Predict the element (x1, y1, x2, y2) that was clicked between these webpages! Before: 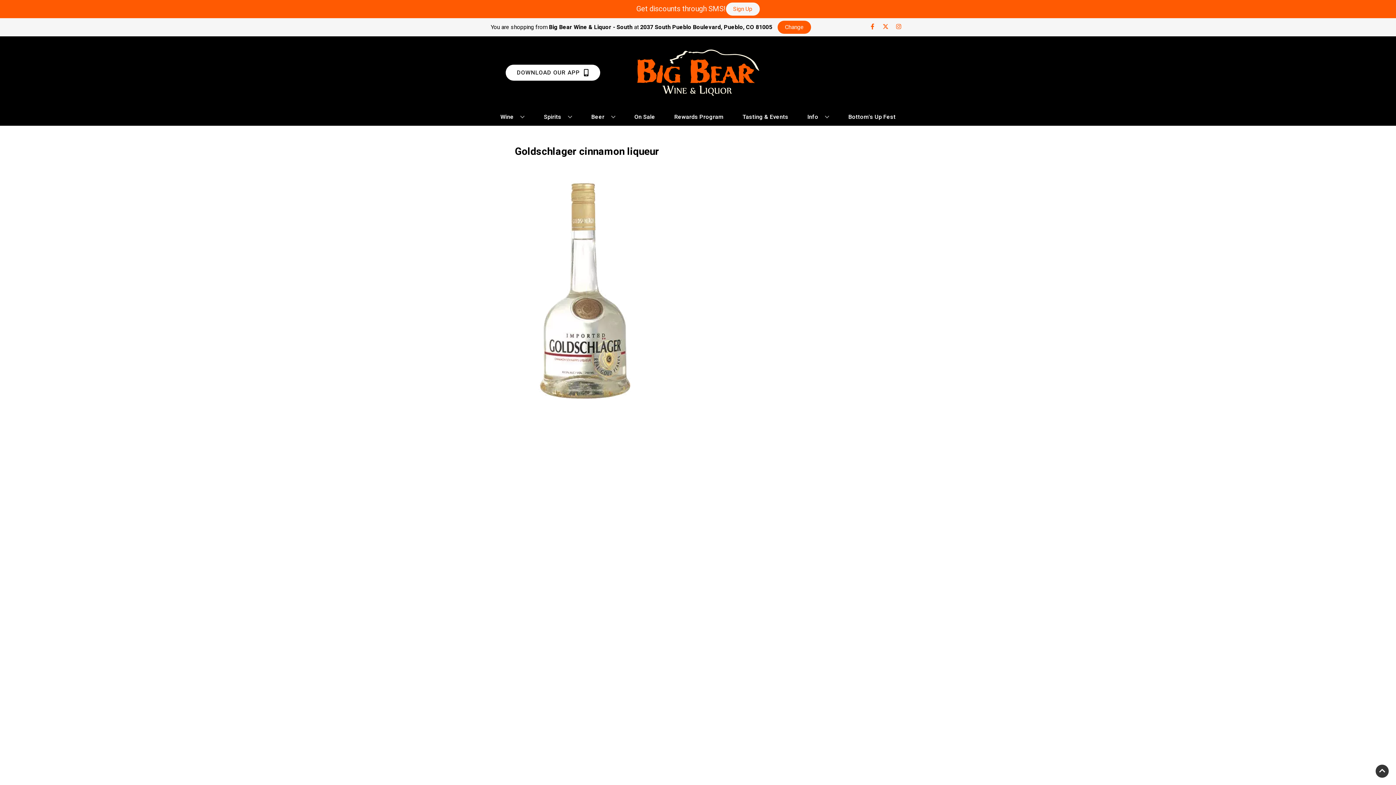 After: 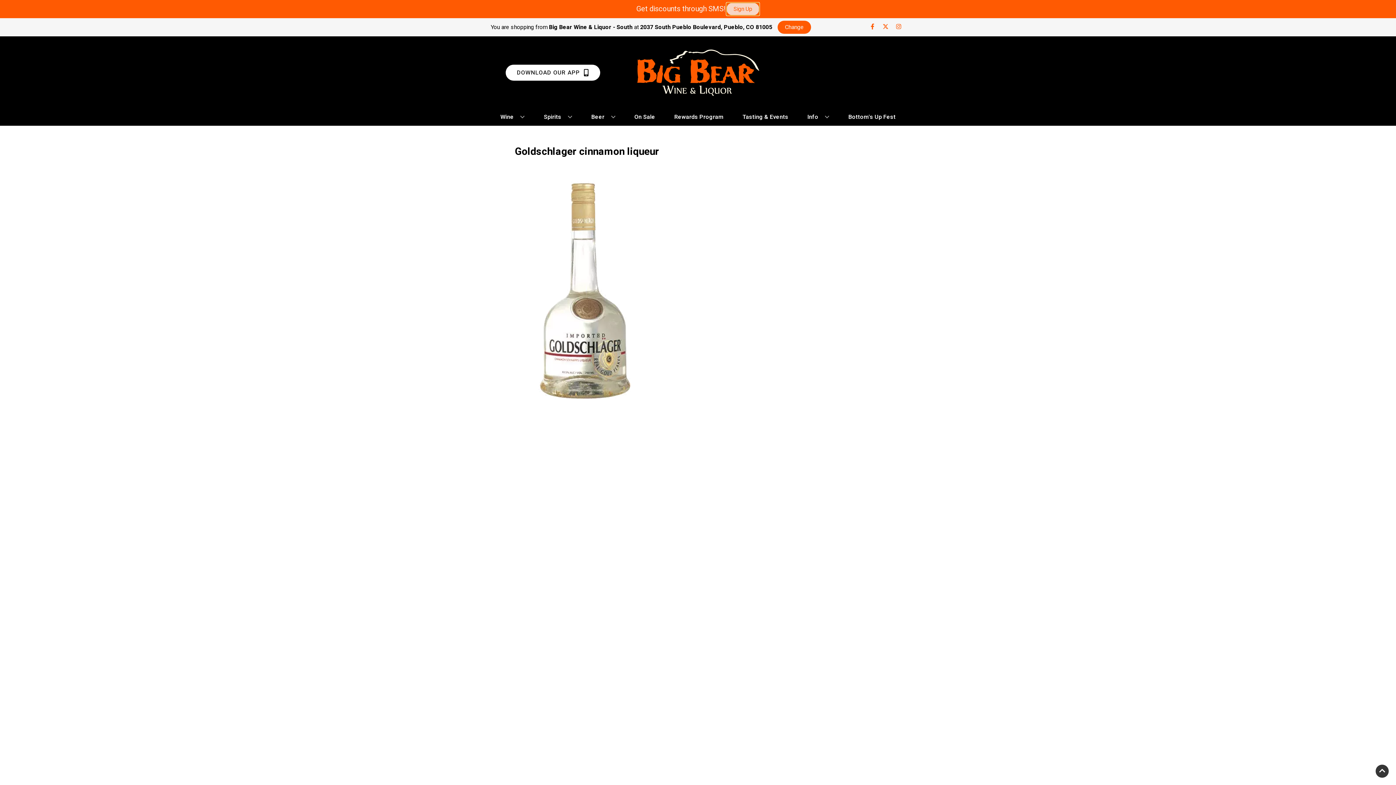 Action: bbox: (726, 2, 759, 15) label: Sign Up